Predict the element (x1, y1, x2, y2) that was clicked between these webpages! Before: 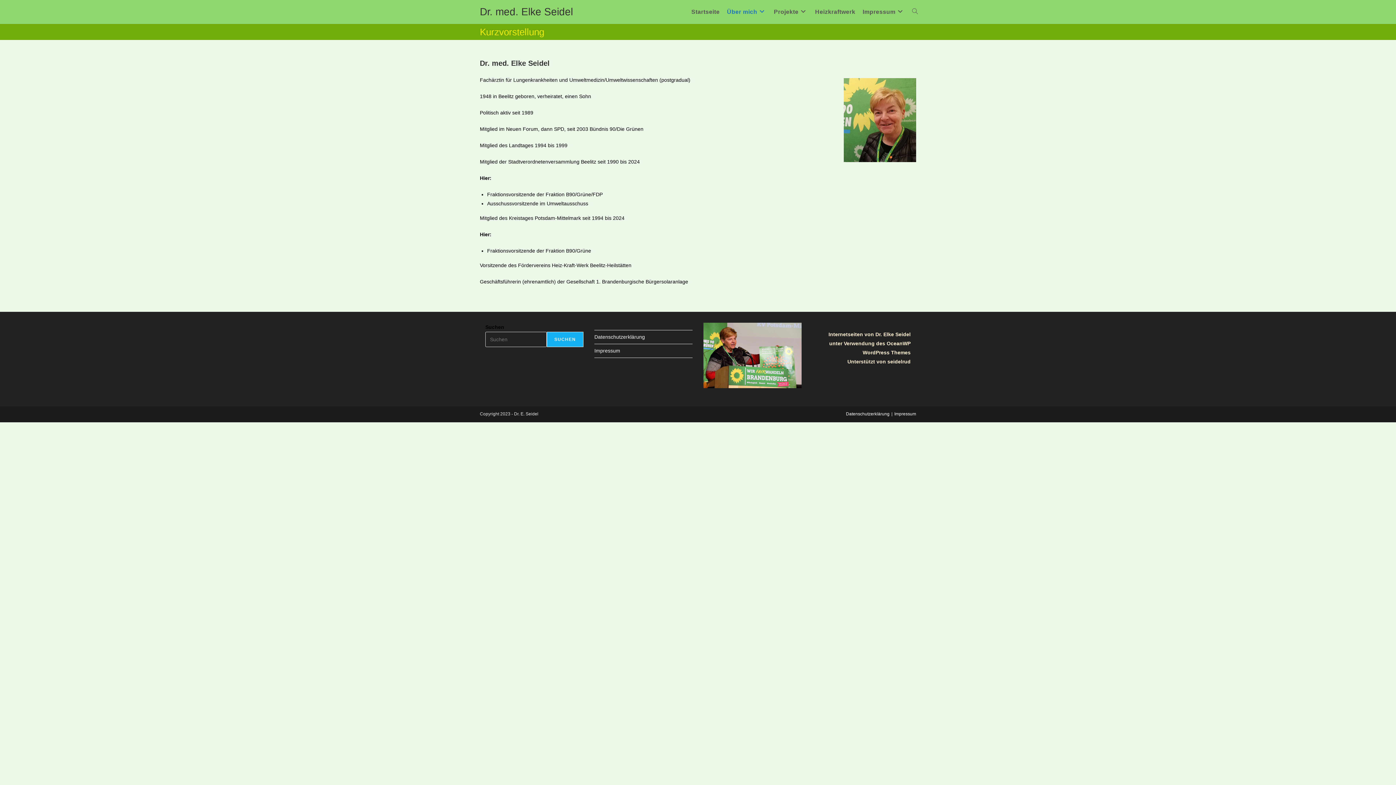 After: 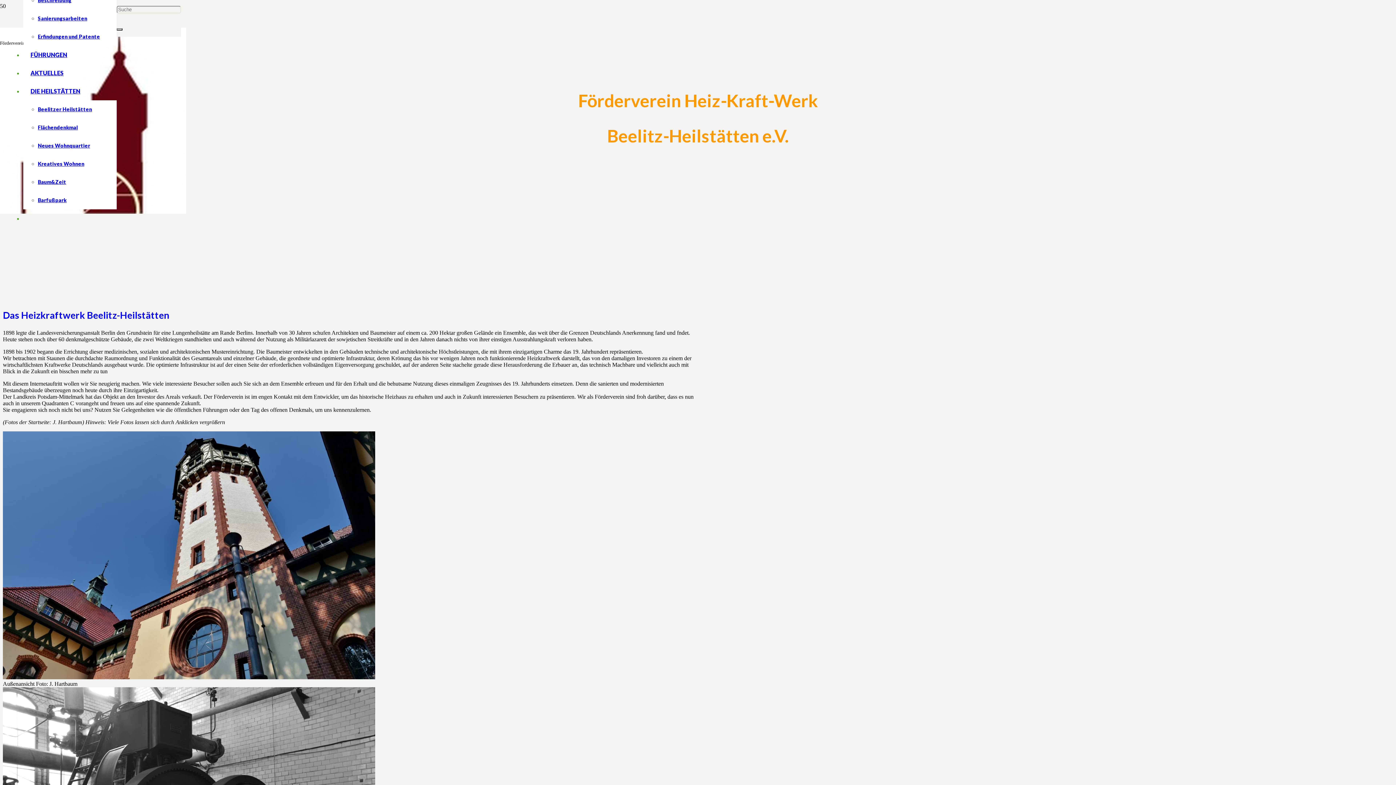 Action: bbox: (811, 0, 859, 24) label: Heizkraftwerk